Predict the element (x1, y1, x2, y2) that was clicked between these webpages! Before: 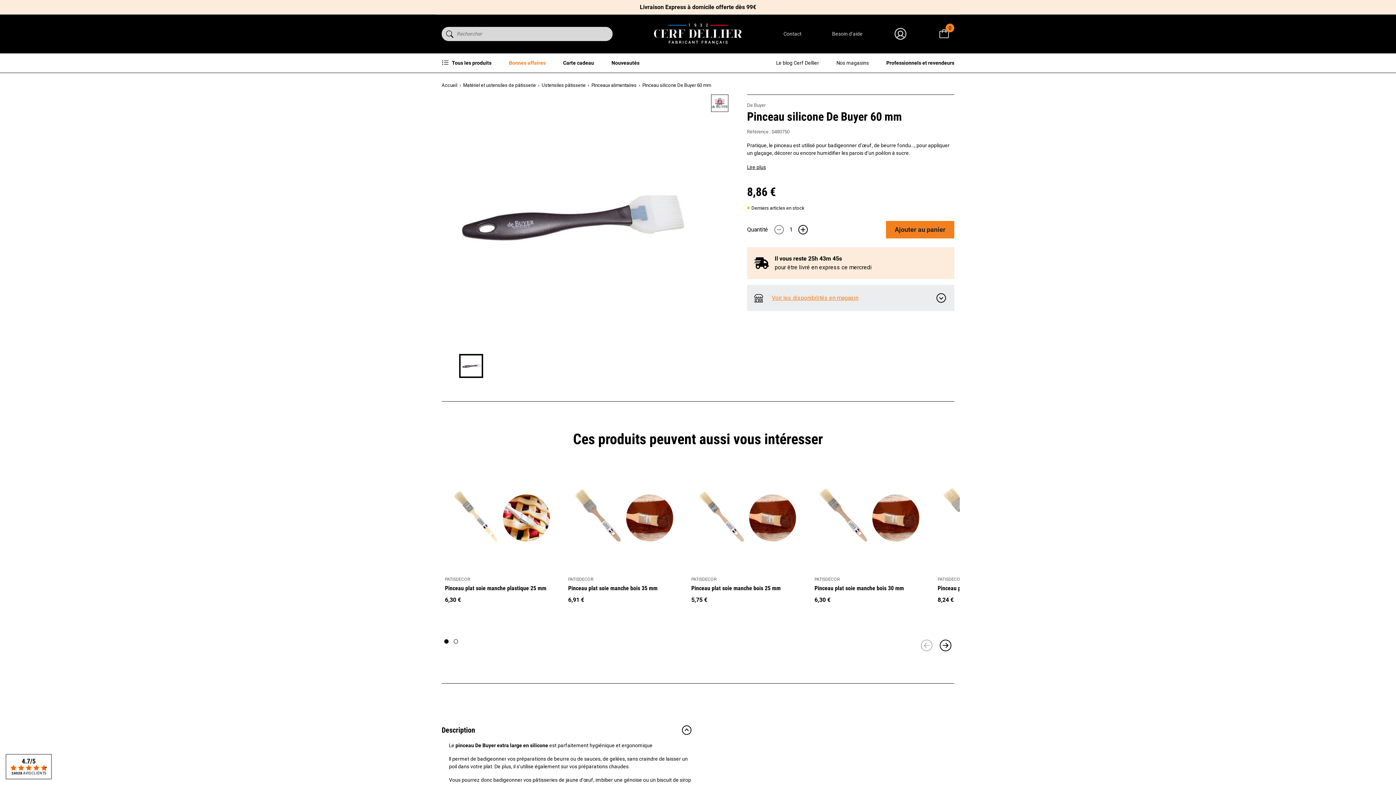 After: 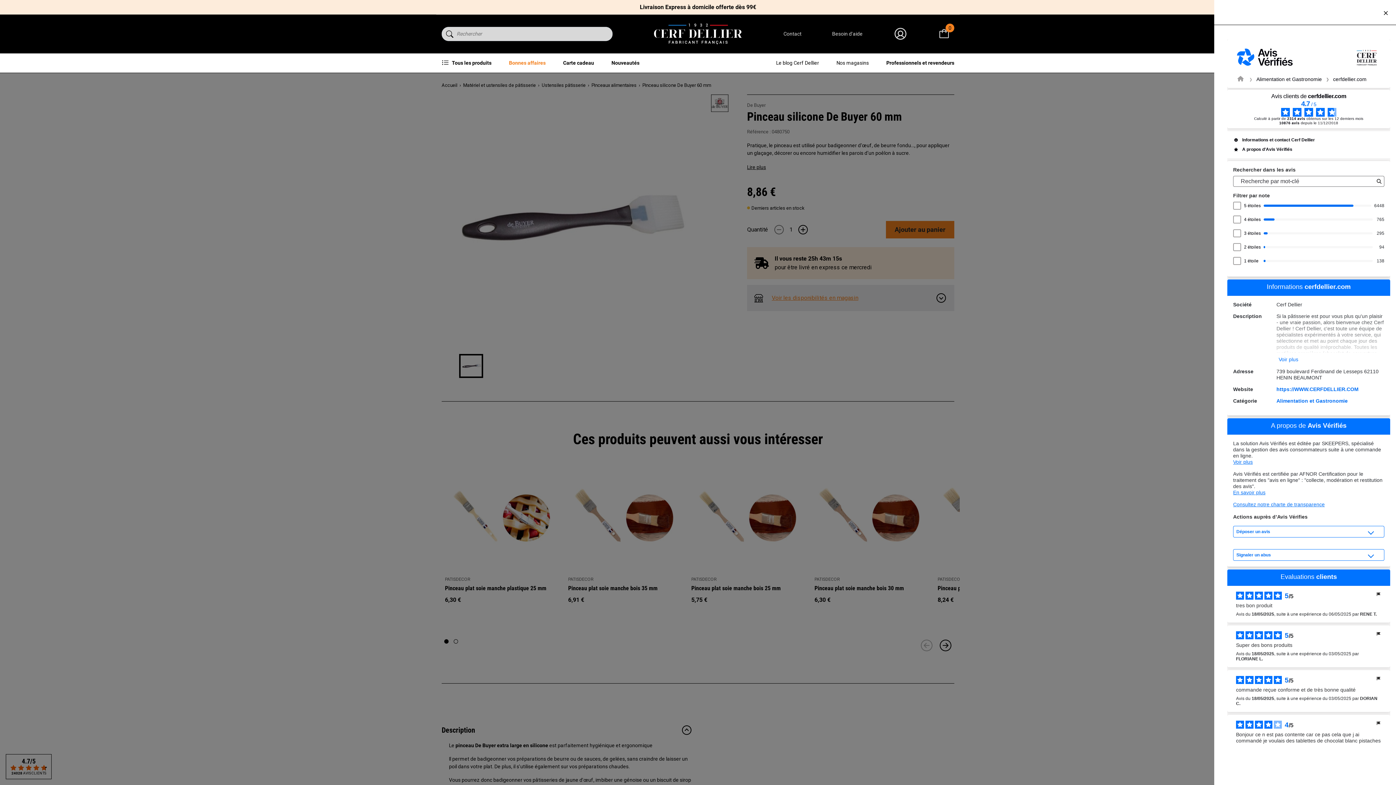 Action: bbox: (5, 754, 51, 779) label: 4.7/5
24028 AVIS CLIENTS